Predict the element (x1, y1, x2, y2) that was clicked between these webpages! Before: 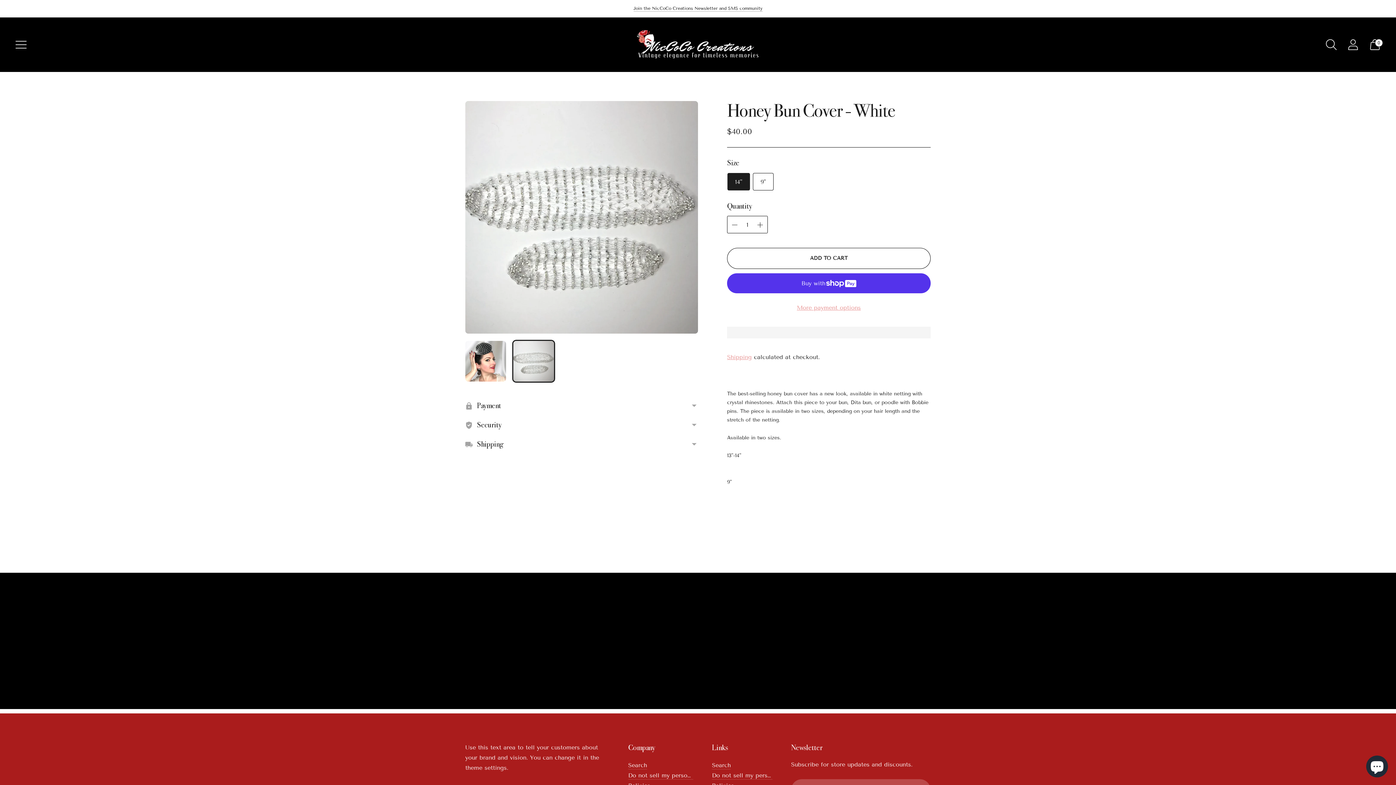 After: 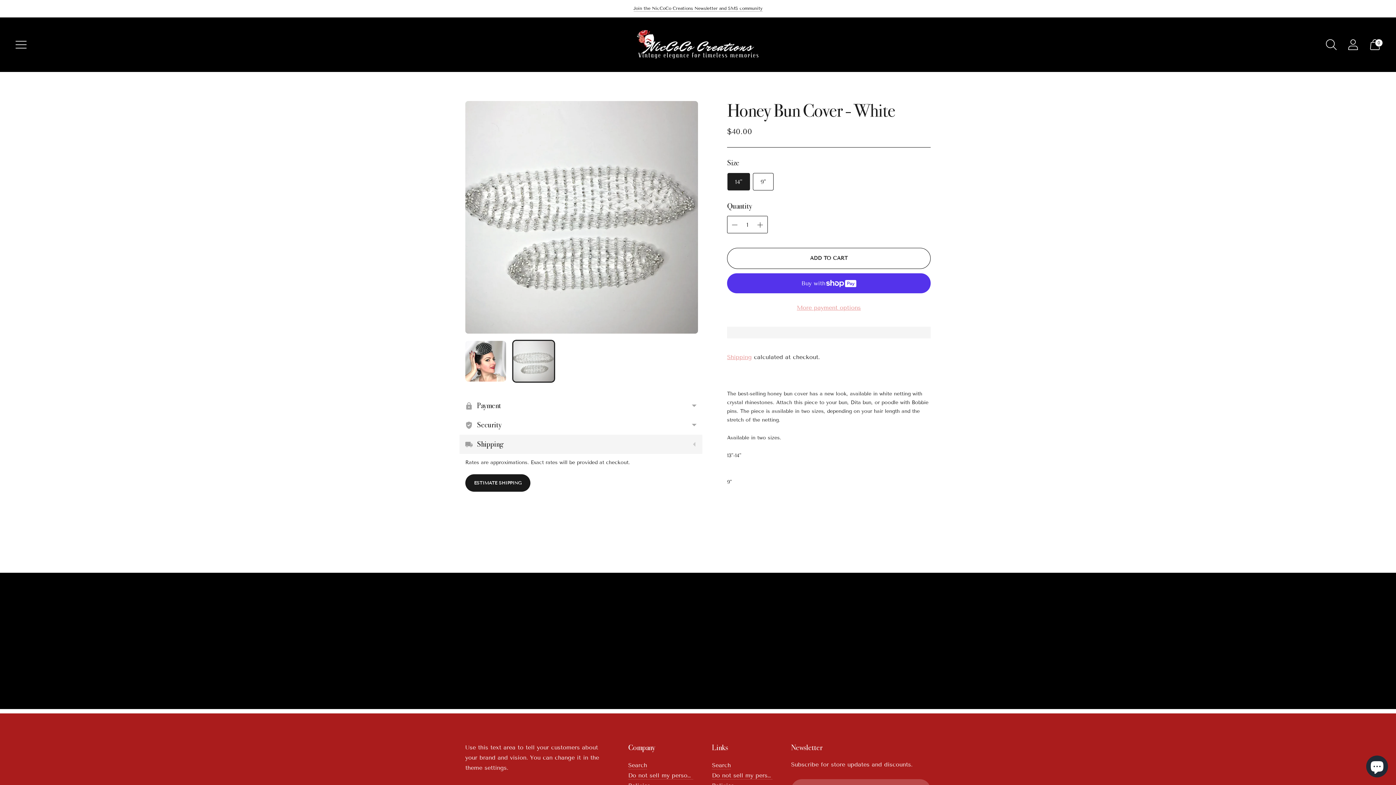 Action: bbox: (459, 435, 702, 454) label: Shipping